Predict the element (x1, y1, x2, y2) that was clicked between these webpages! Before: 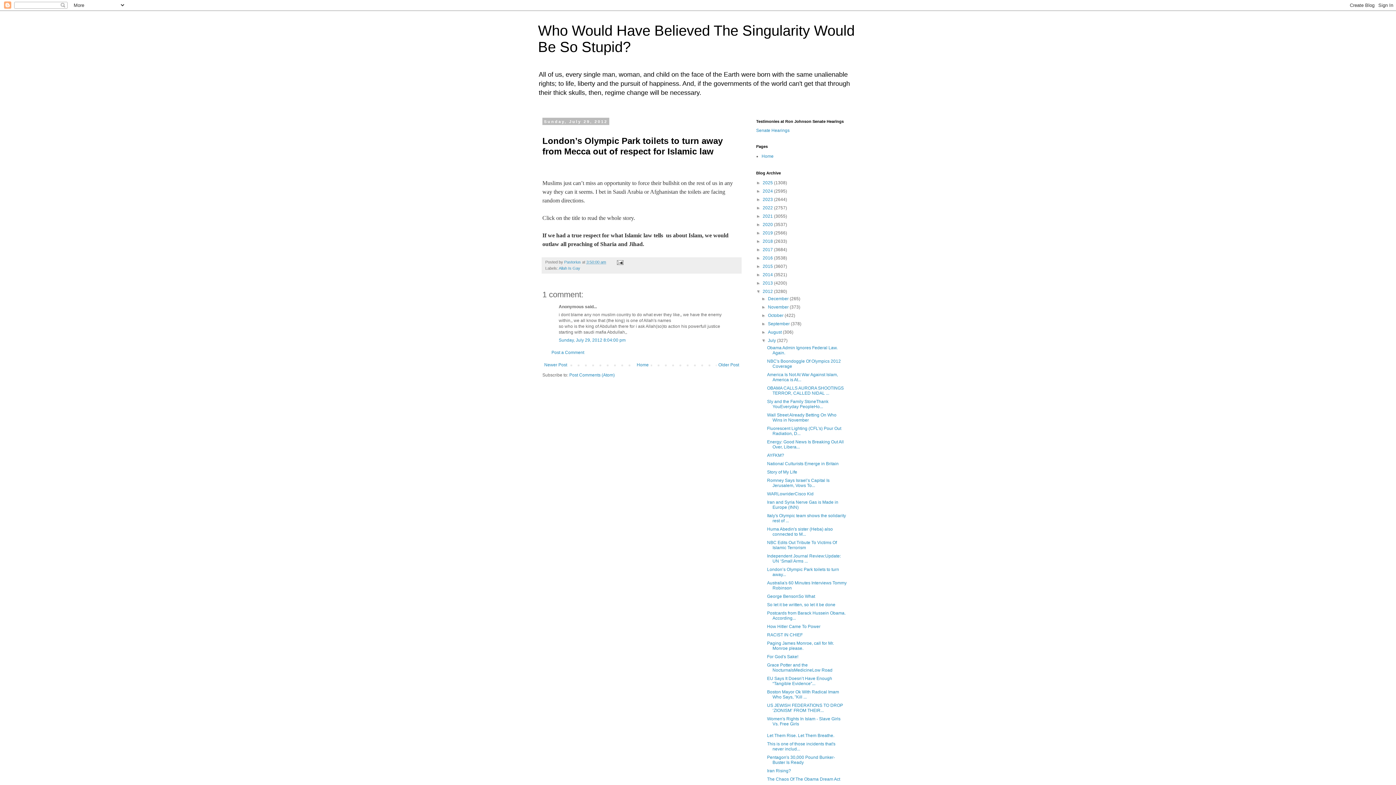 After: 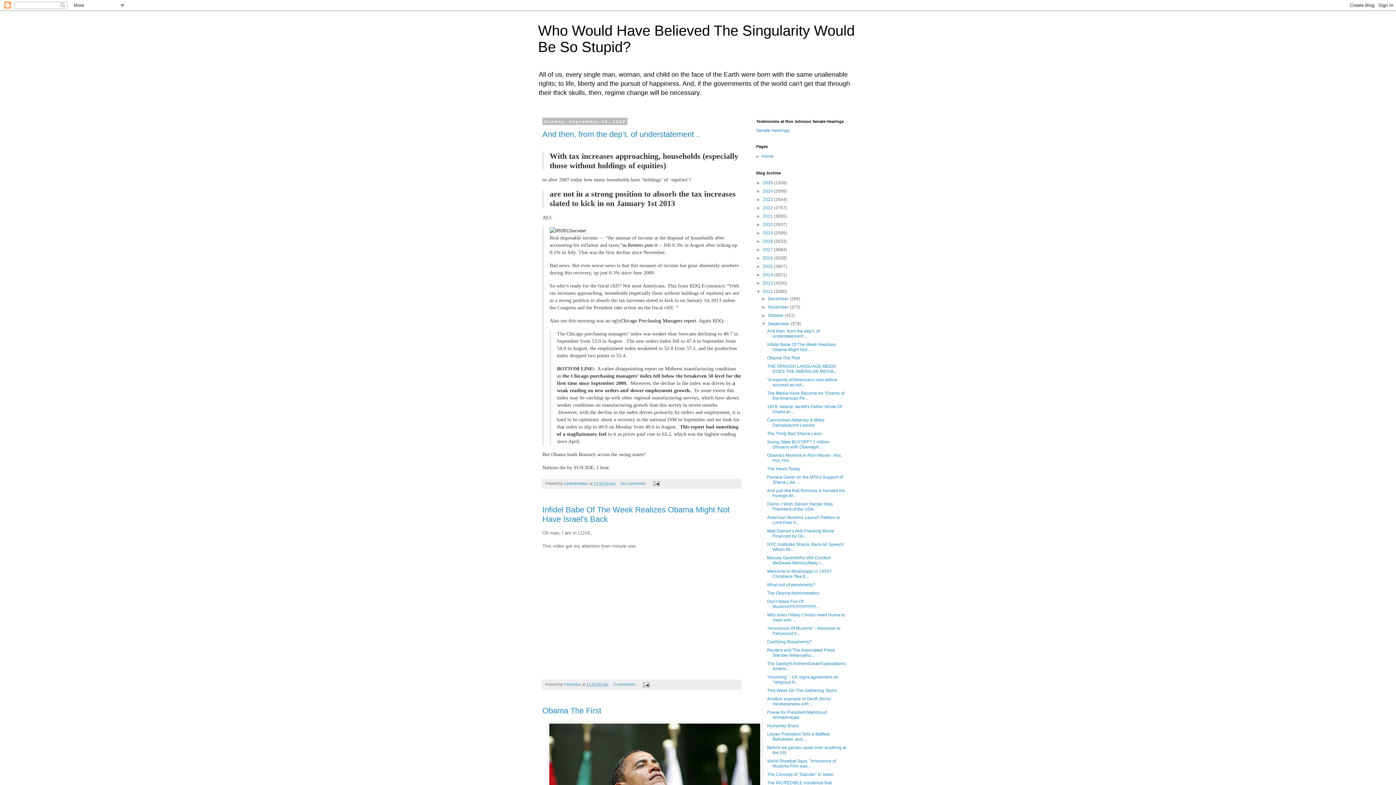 Action: bbox: (768, 321, 791, 326) label: September 